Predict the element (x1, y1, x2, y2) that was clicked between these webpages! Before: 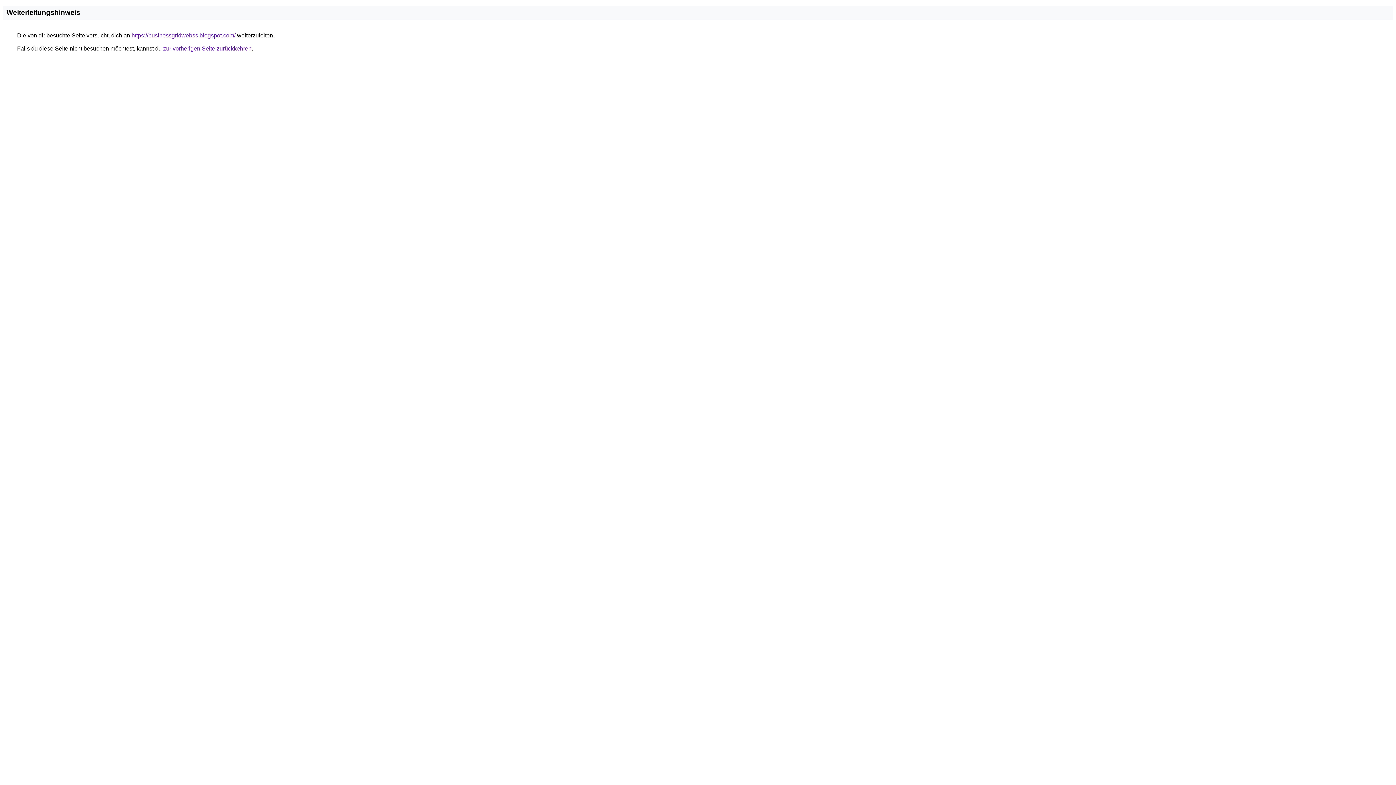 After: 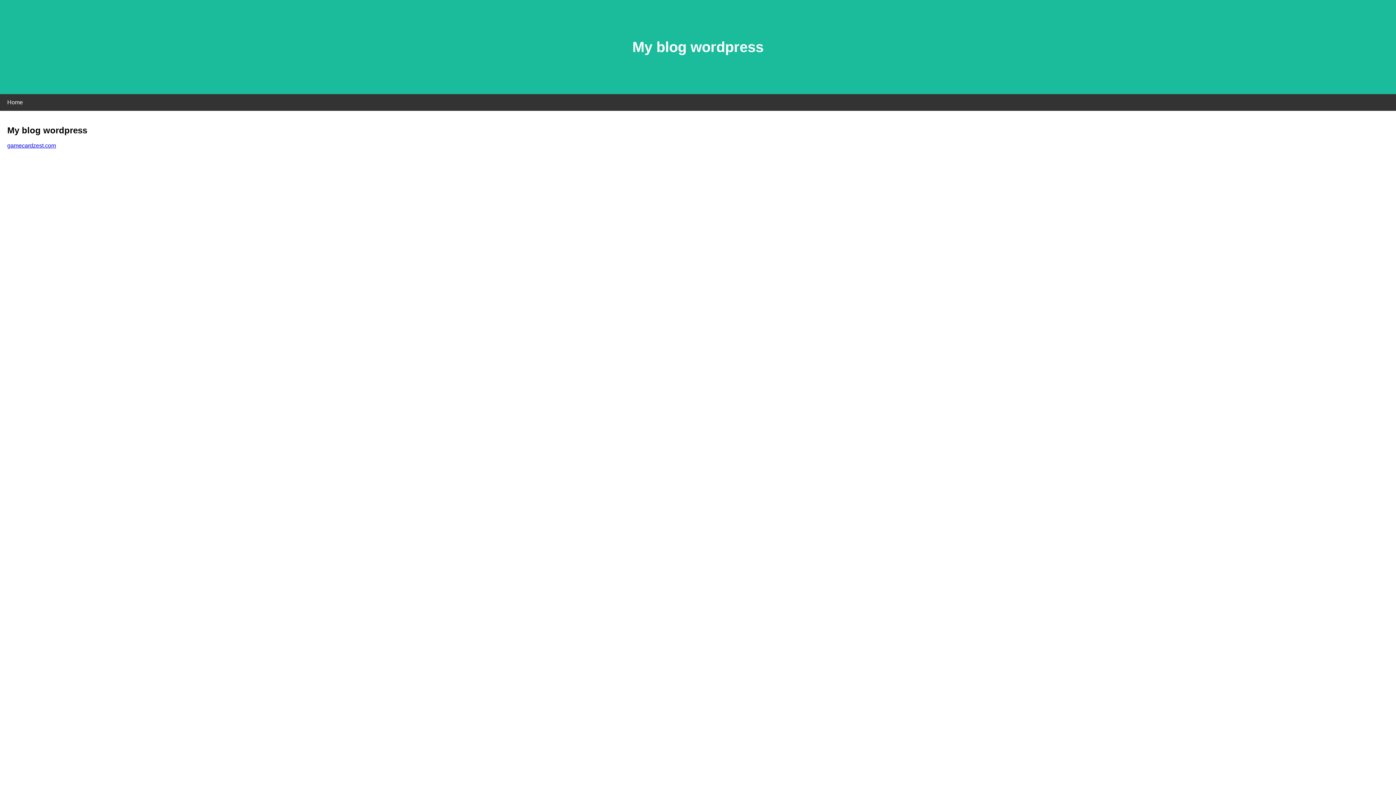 Action: label: https://businessgridwebss.blogspot.com/ bbox: (131, 32, 235, 38)